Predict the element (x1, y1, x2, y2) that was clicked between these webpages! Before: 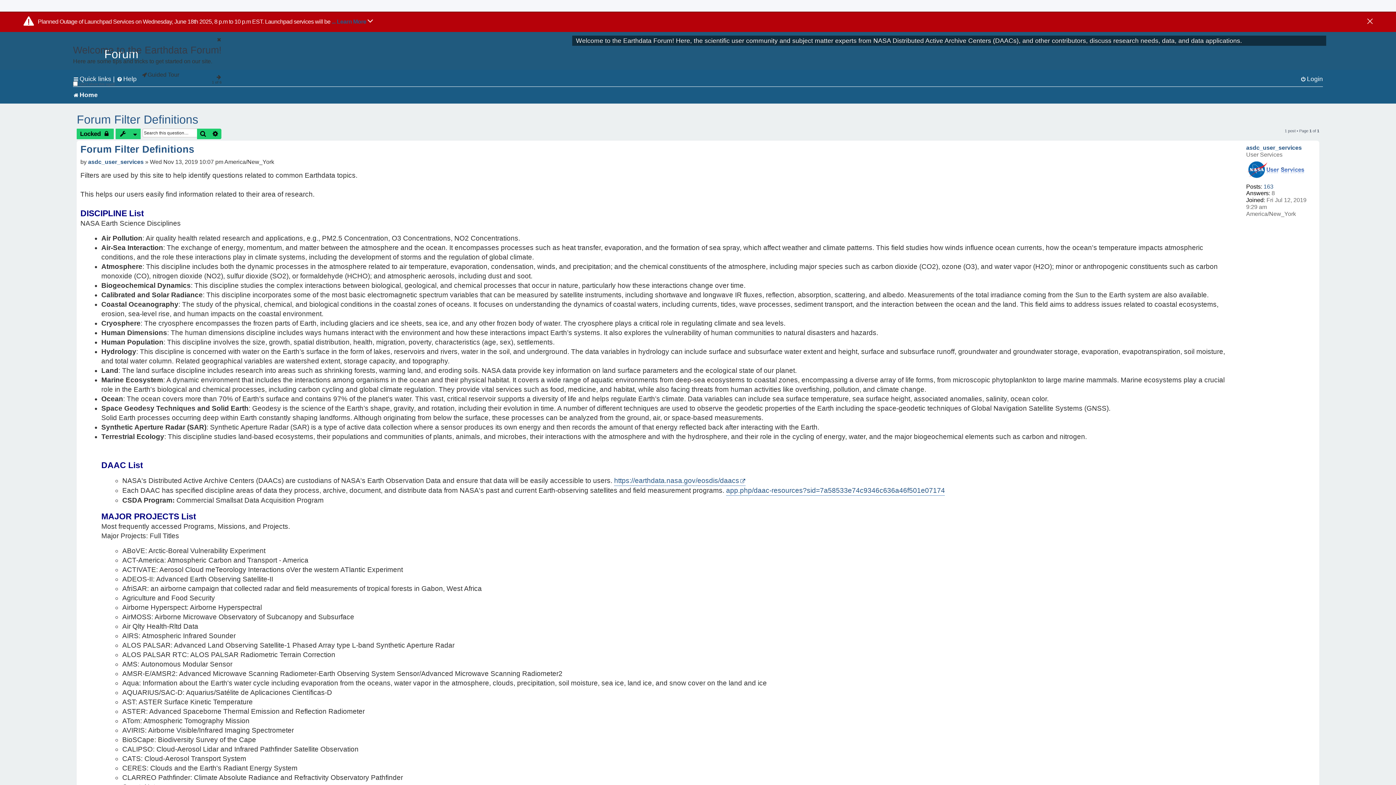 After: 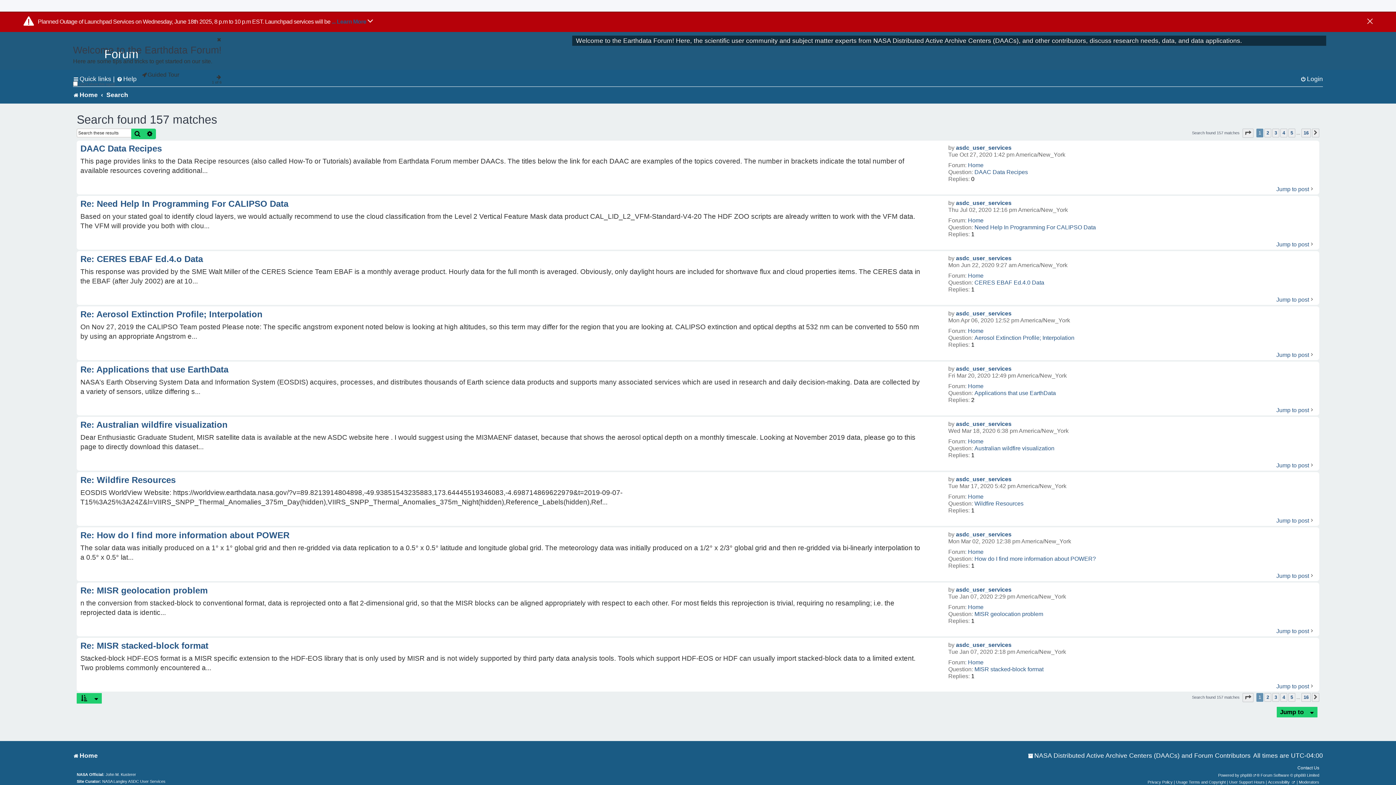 Action: bbox: (1263, 183, 1273, 190) label: 163